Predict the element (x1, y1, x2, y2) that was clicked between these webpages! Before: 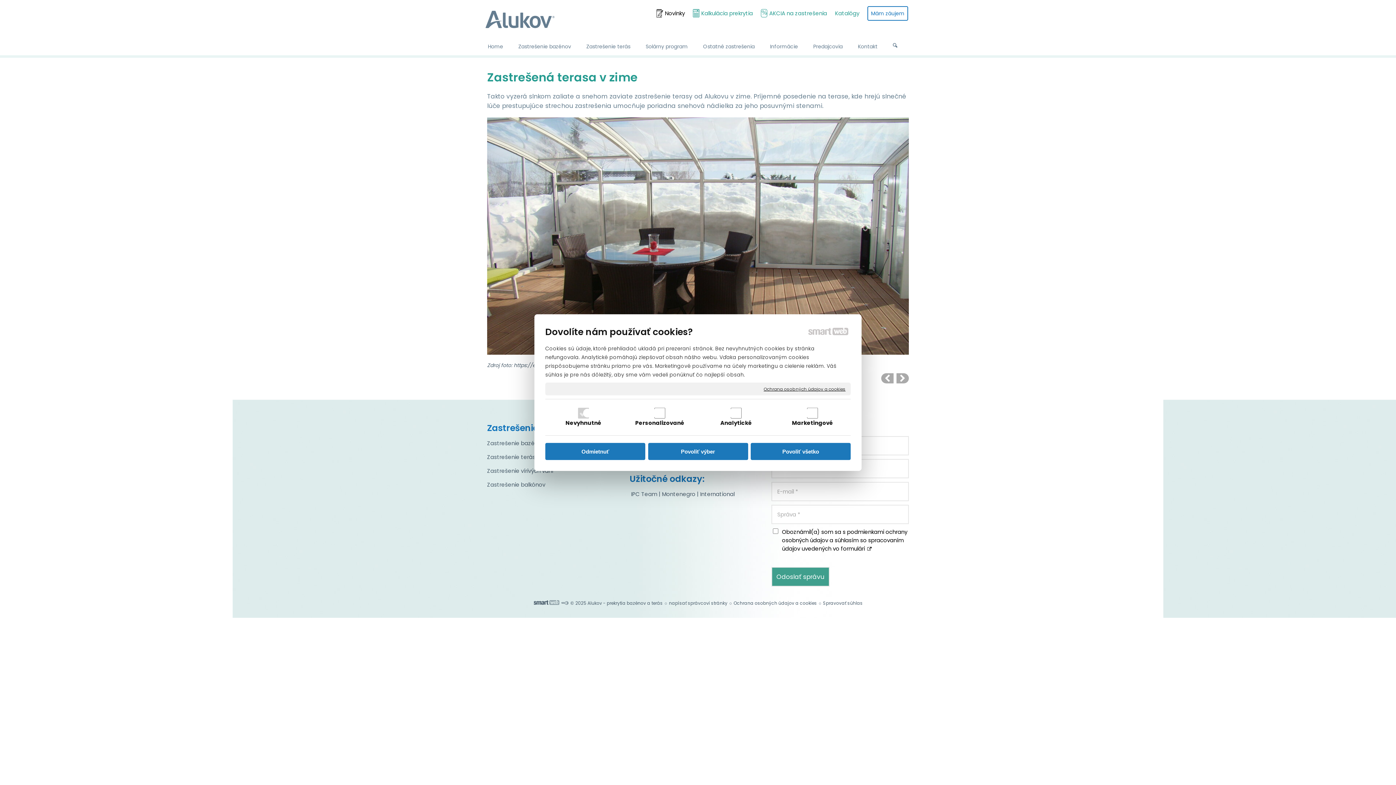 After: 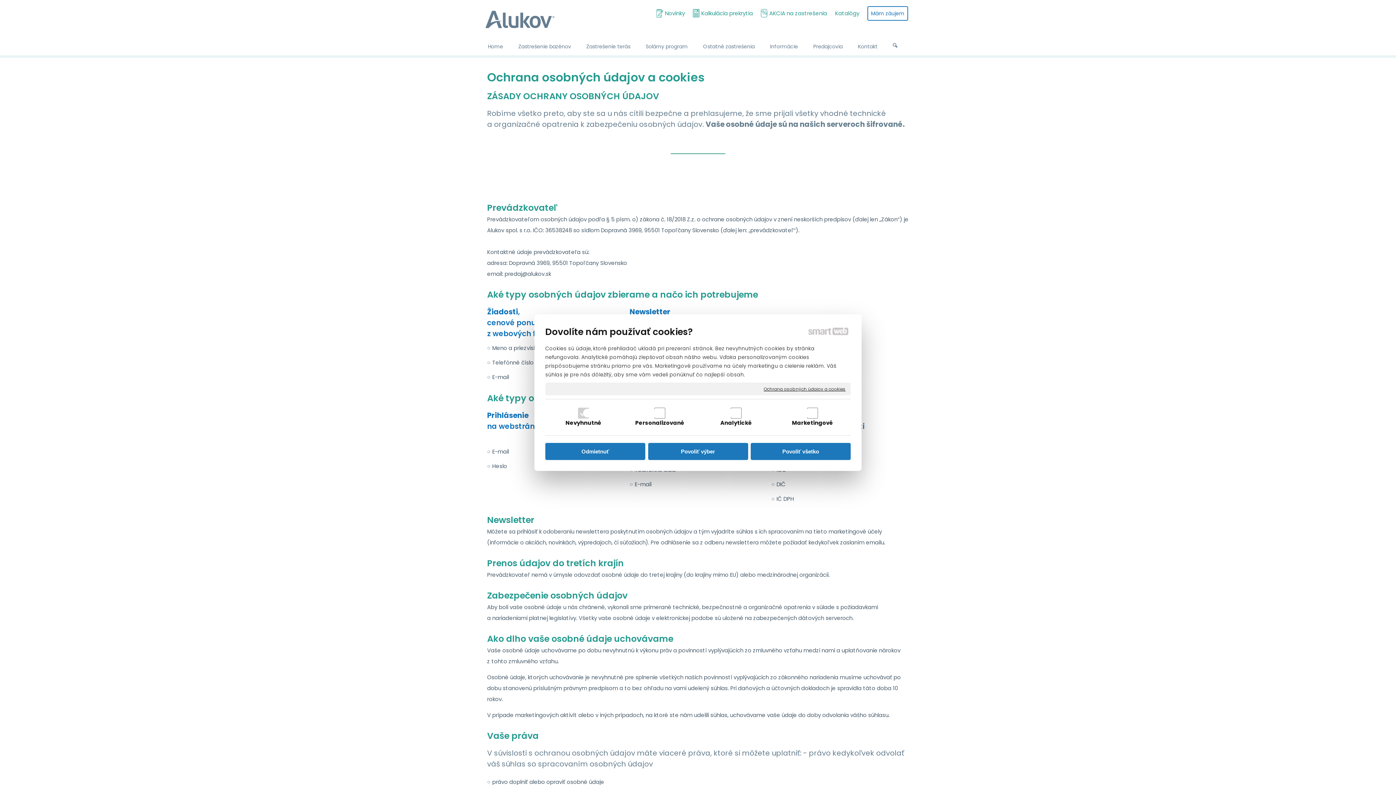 Action: label: Ochrana osobných údajov a cookies bbox: (733, 600, 817, 606)